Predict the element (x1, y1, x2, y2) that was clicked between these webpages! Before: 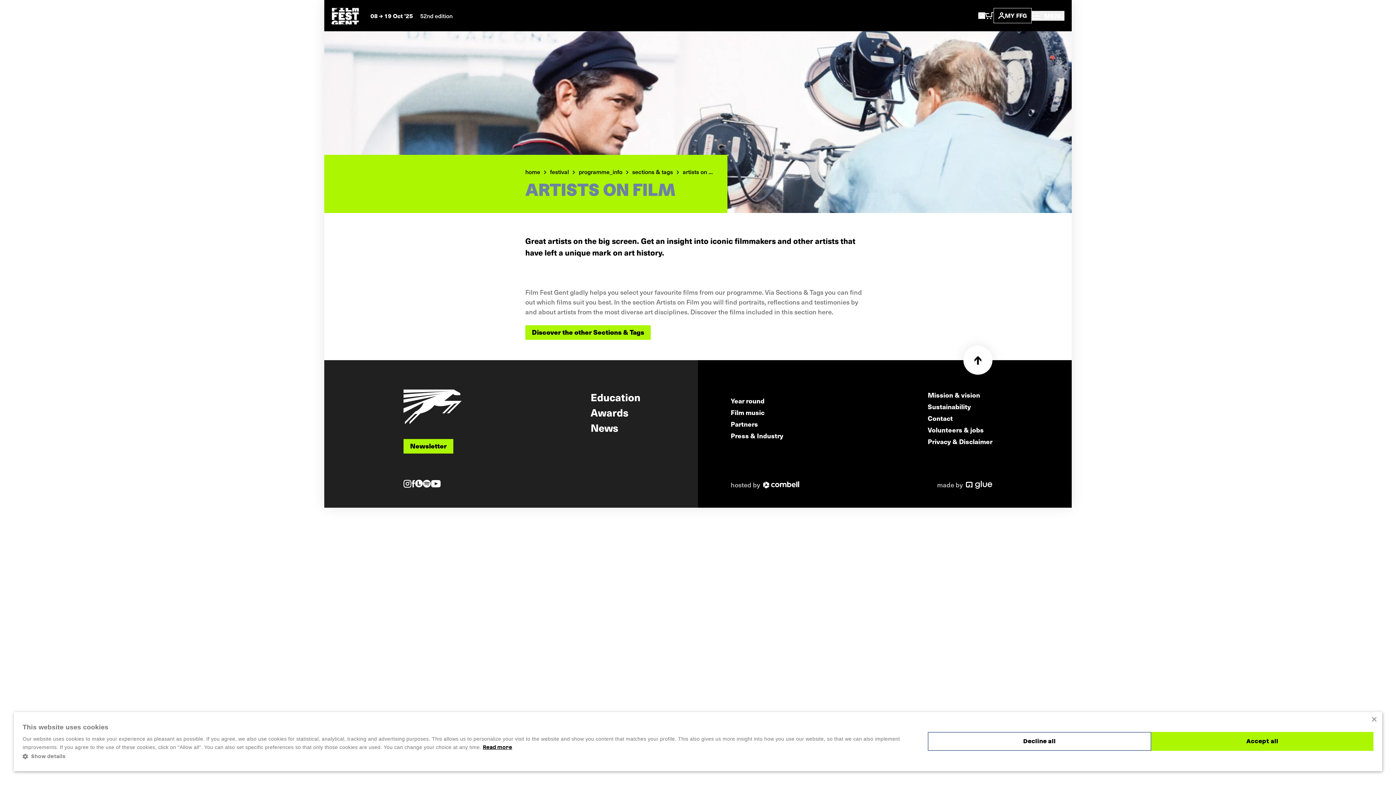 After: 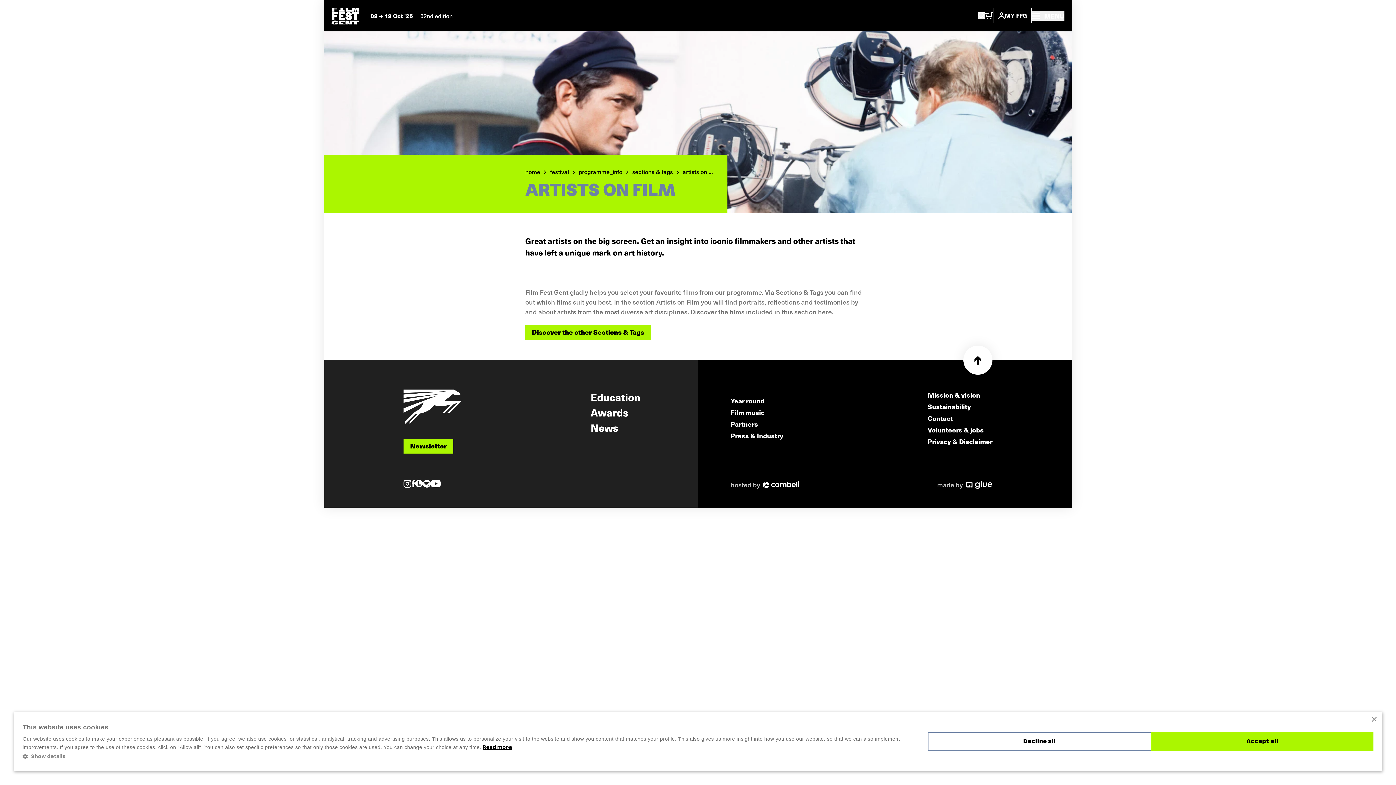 Action: bbox: (763, 481, 799, 488)